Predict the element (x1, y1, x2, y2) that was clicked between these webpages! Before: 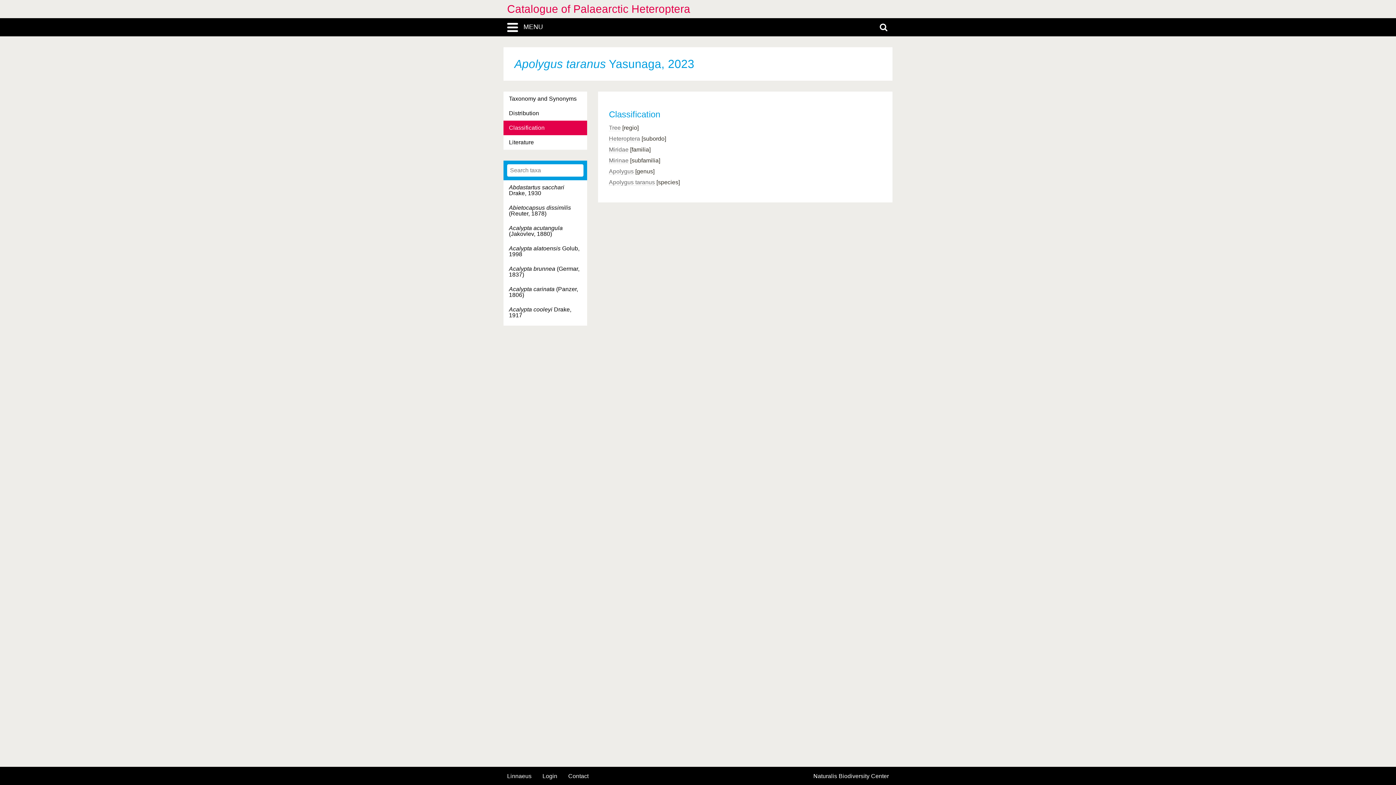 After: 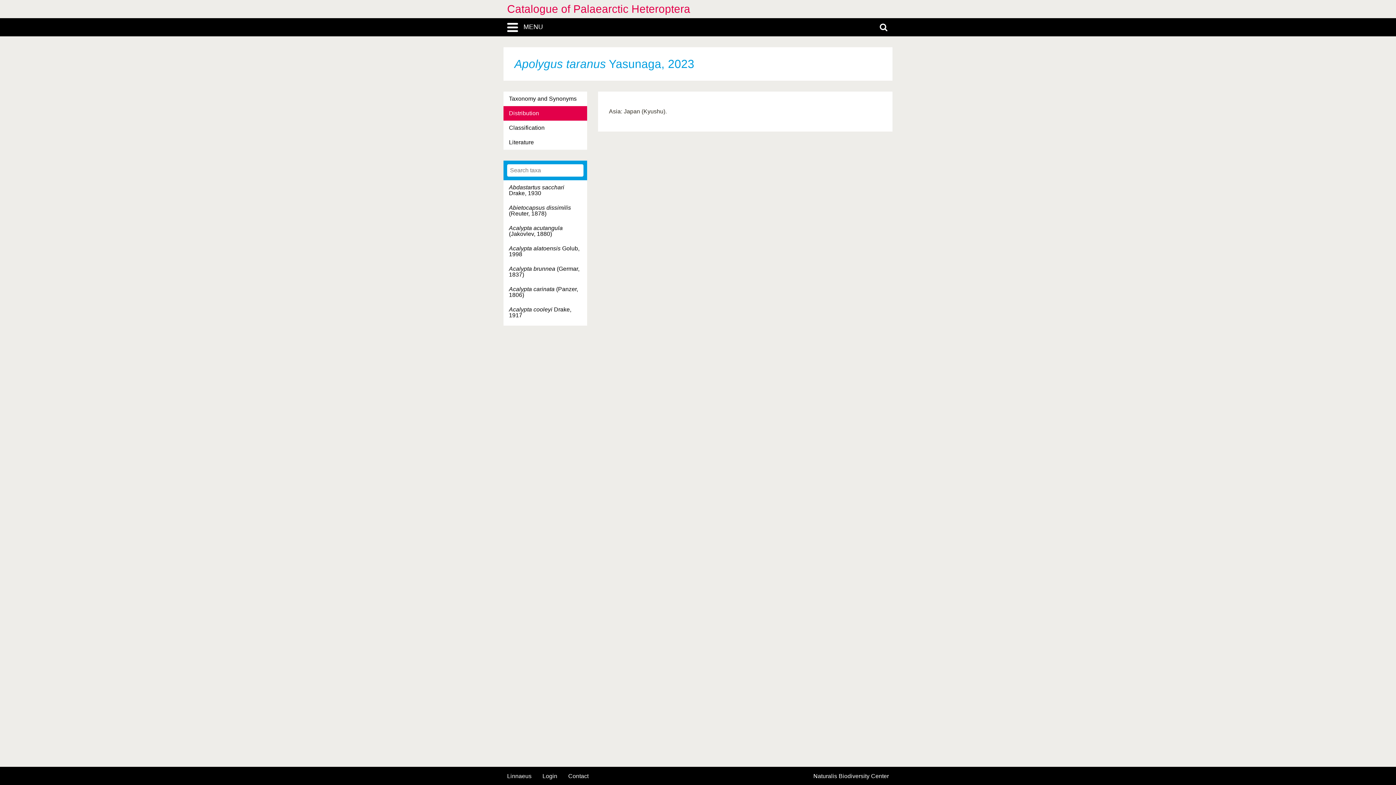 Action: label: Distribution bbox: (503, 106, 587, 120)